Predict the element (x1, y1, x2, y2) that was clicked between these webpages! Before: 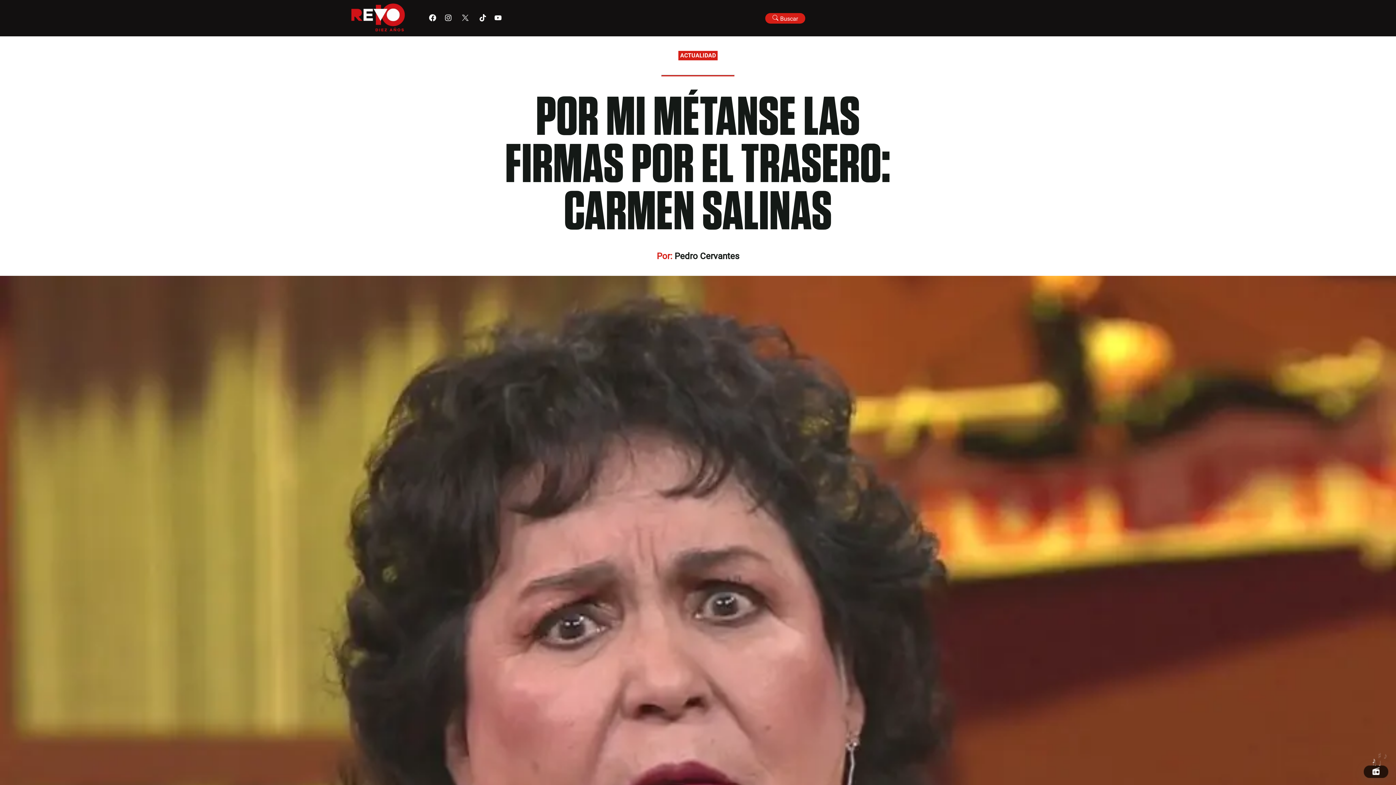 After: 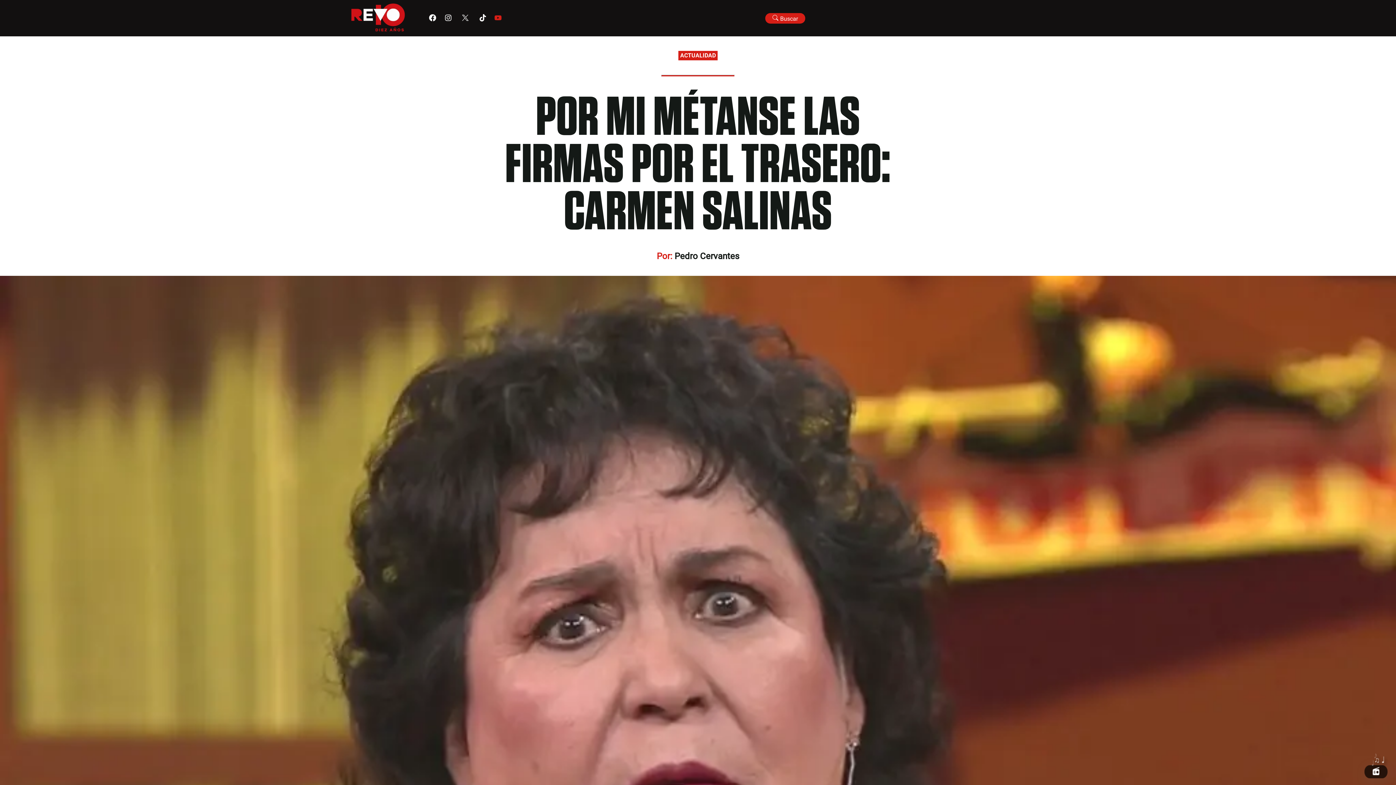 Action: bbox: (494, 14, 501, 22)